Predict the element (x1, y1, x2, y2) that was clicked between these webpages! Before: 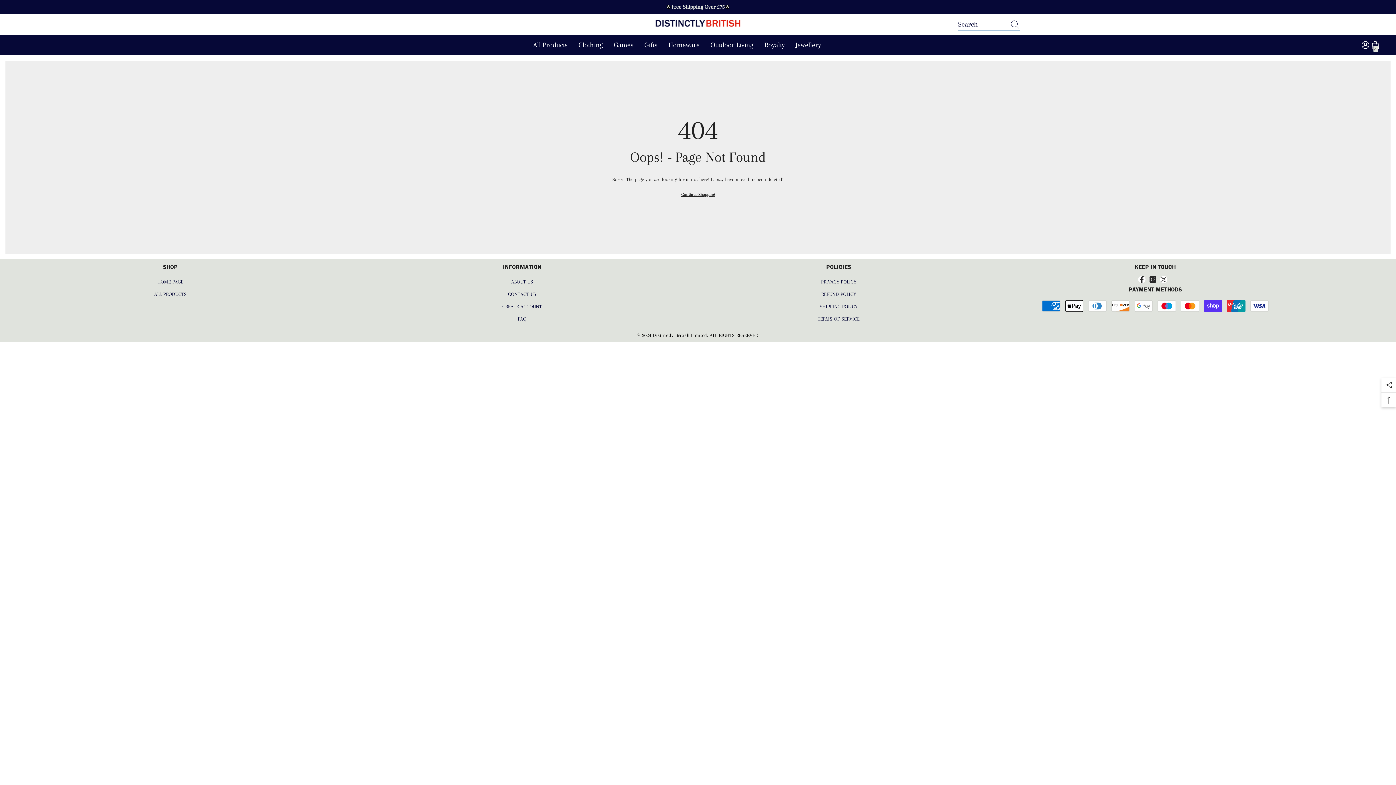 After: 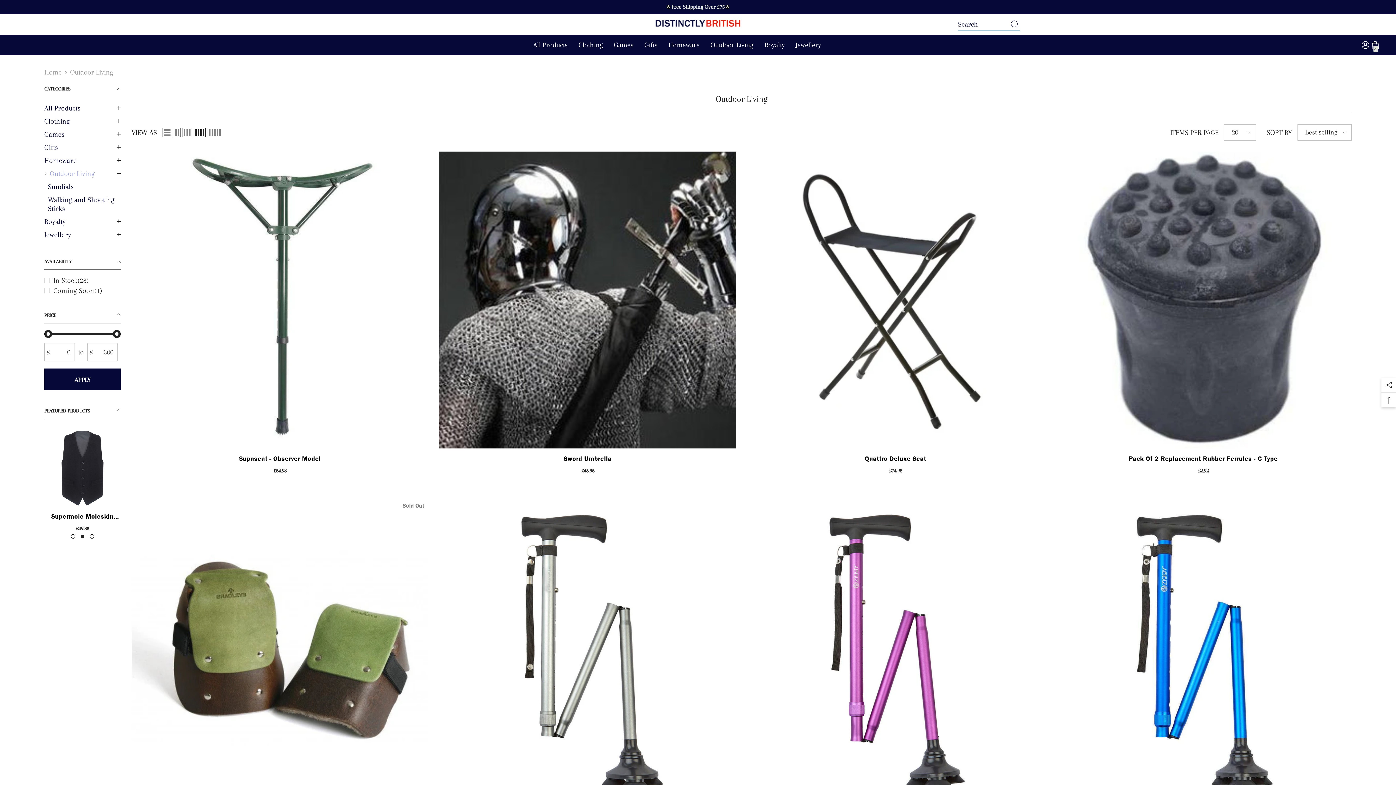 Action: label: Outdoor Living bbox: (705, 40, 759, 55)